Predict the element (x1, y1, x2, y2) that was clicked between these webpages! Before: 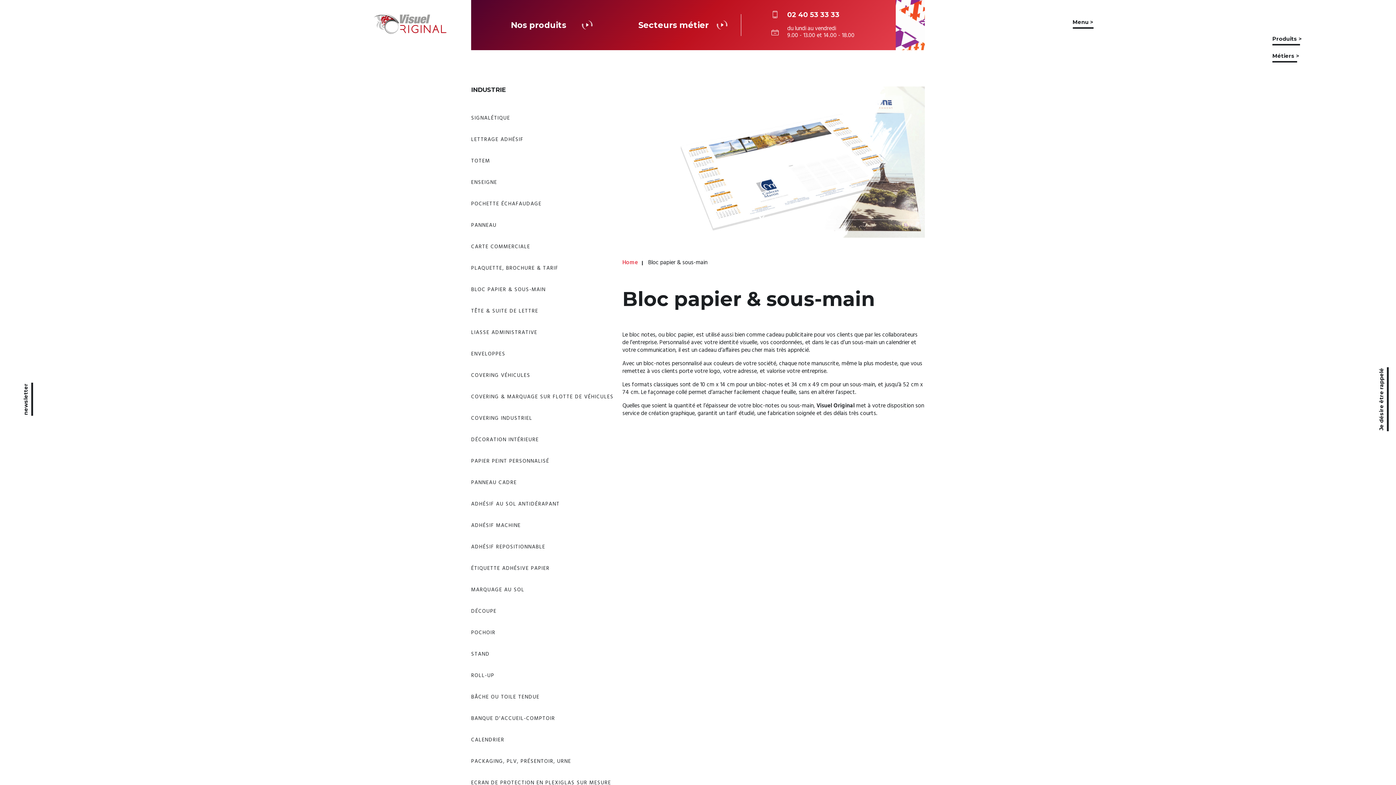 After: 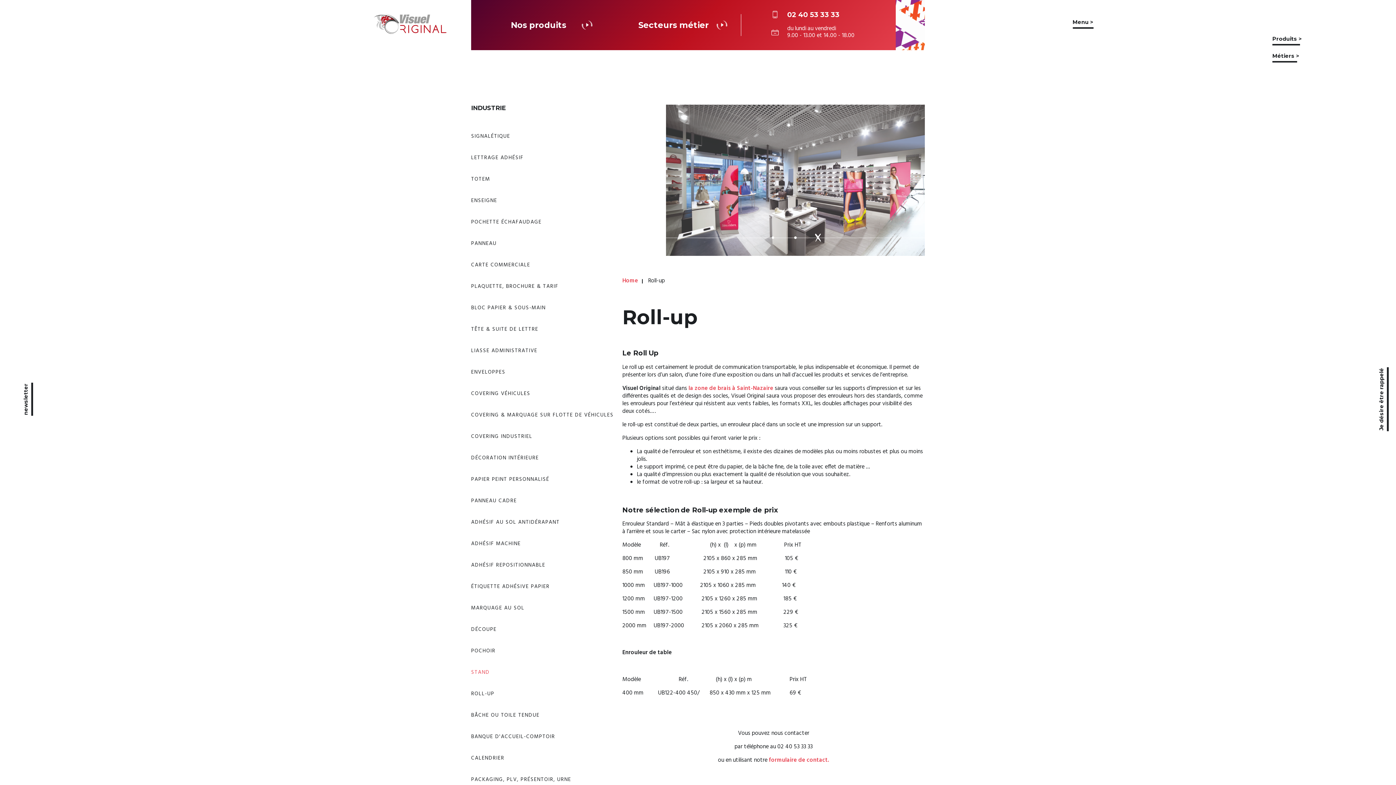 Action: label: ROLL-UP bbox: (471, 672, 494, 680)